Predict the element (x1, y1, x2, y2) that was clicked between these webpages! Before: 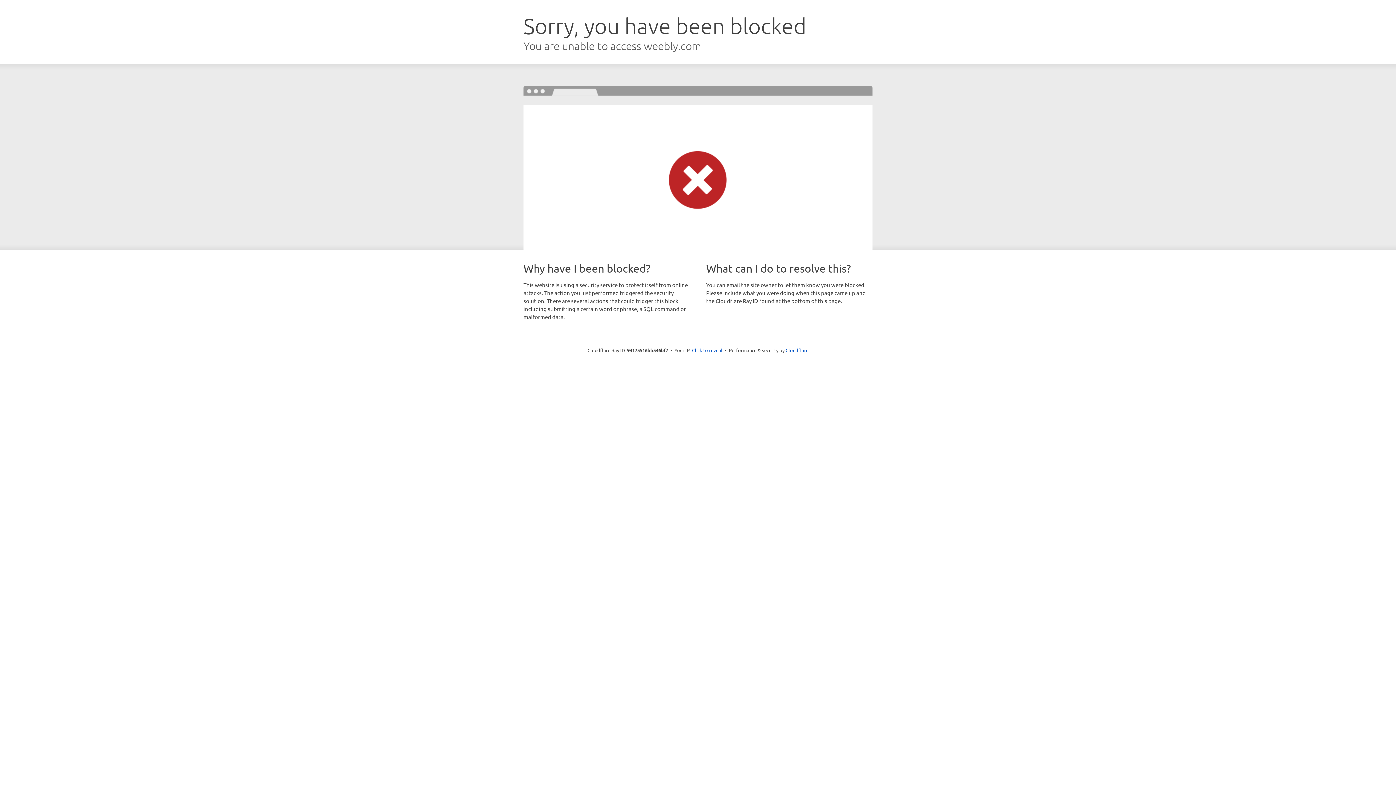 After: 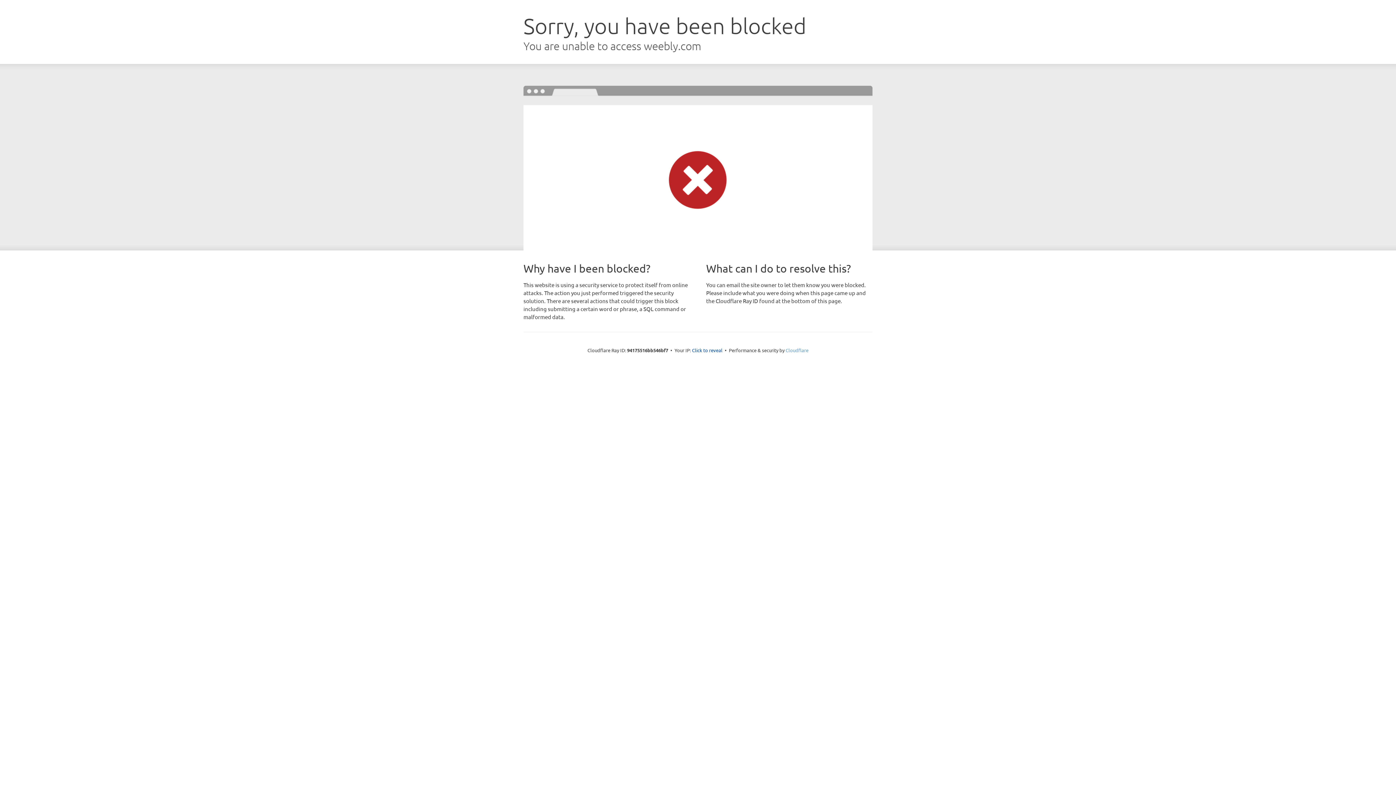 Action: label: Cloudflare bbox: (785, 347, 808, 353)